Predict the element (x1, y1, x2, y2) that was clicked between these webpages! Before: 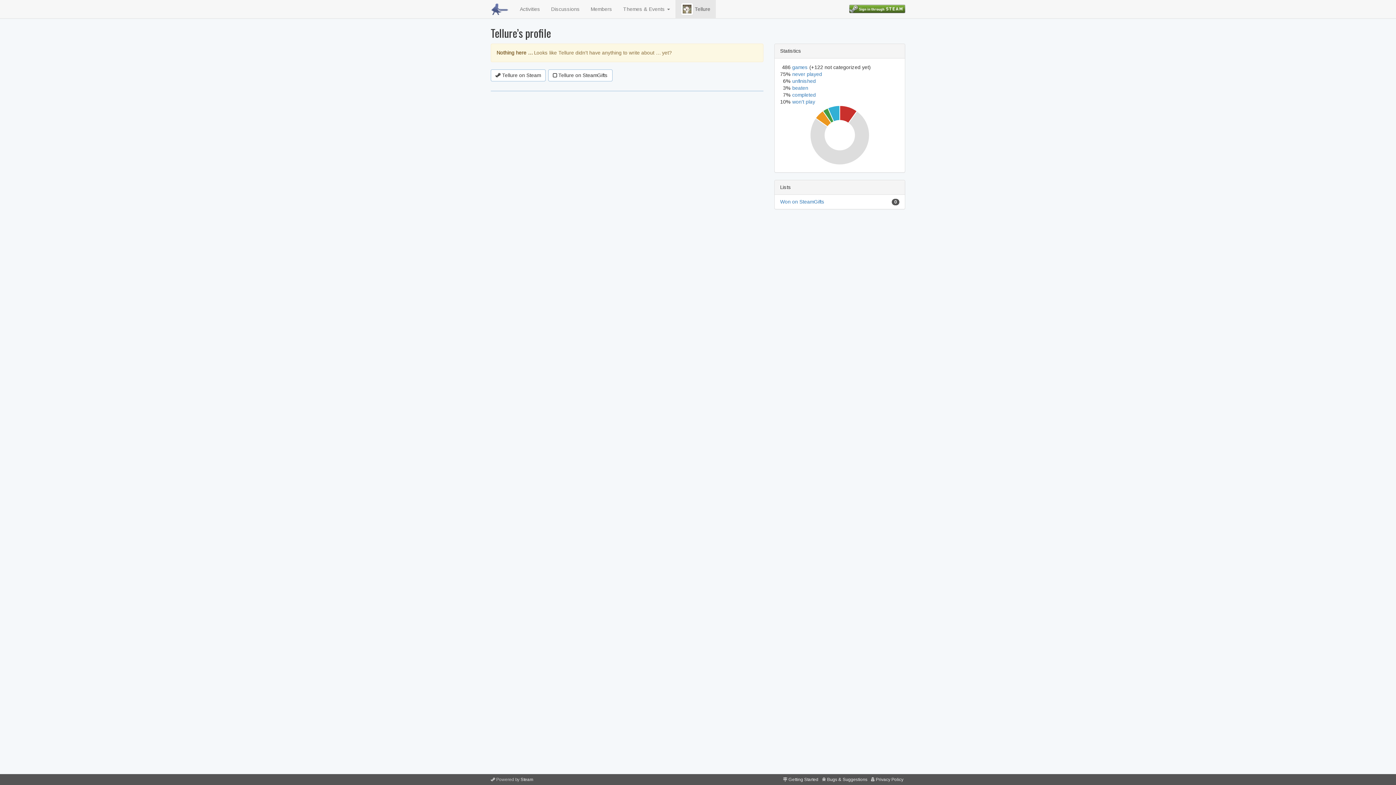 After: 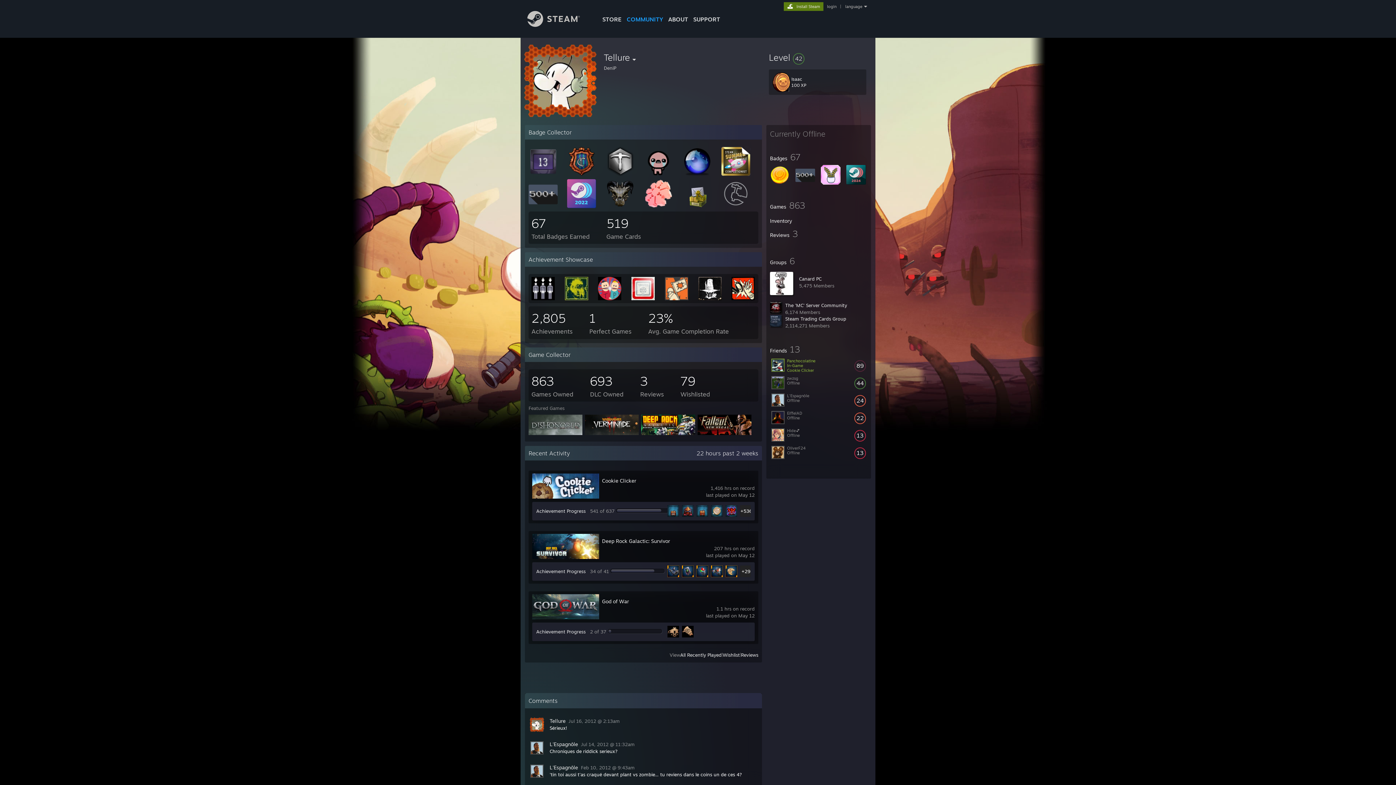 Action: label:  Tellure on Steam bbox: (490, 69, 545, 81)